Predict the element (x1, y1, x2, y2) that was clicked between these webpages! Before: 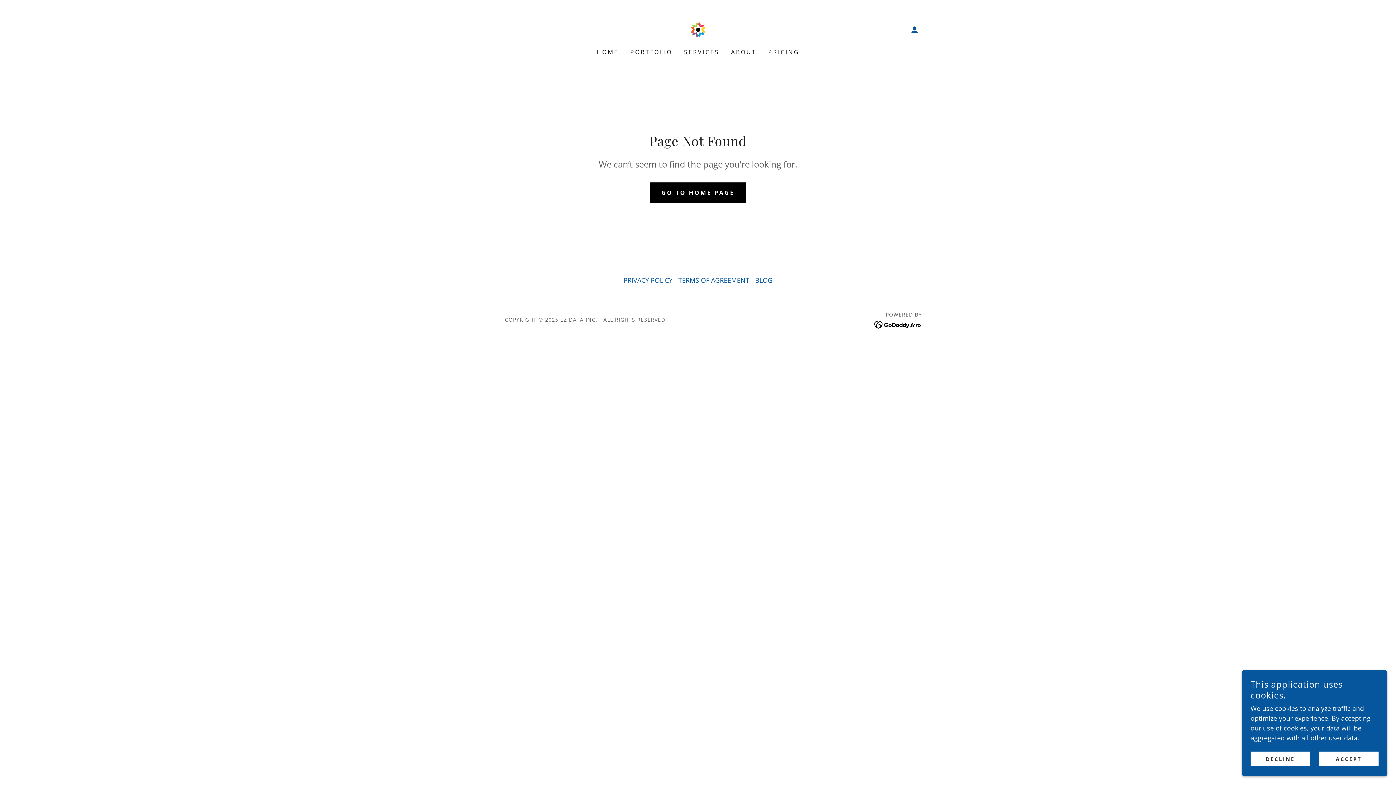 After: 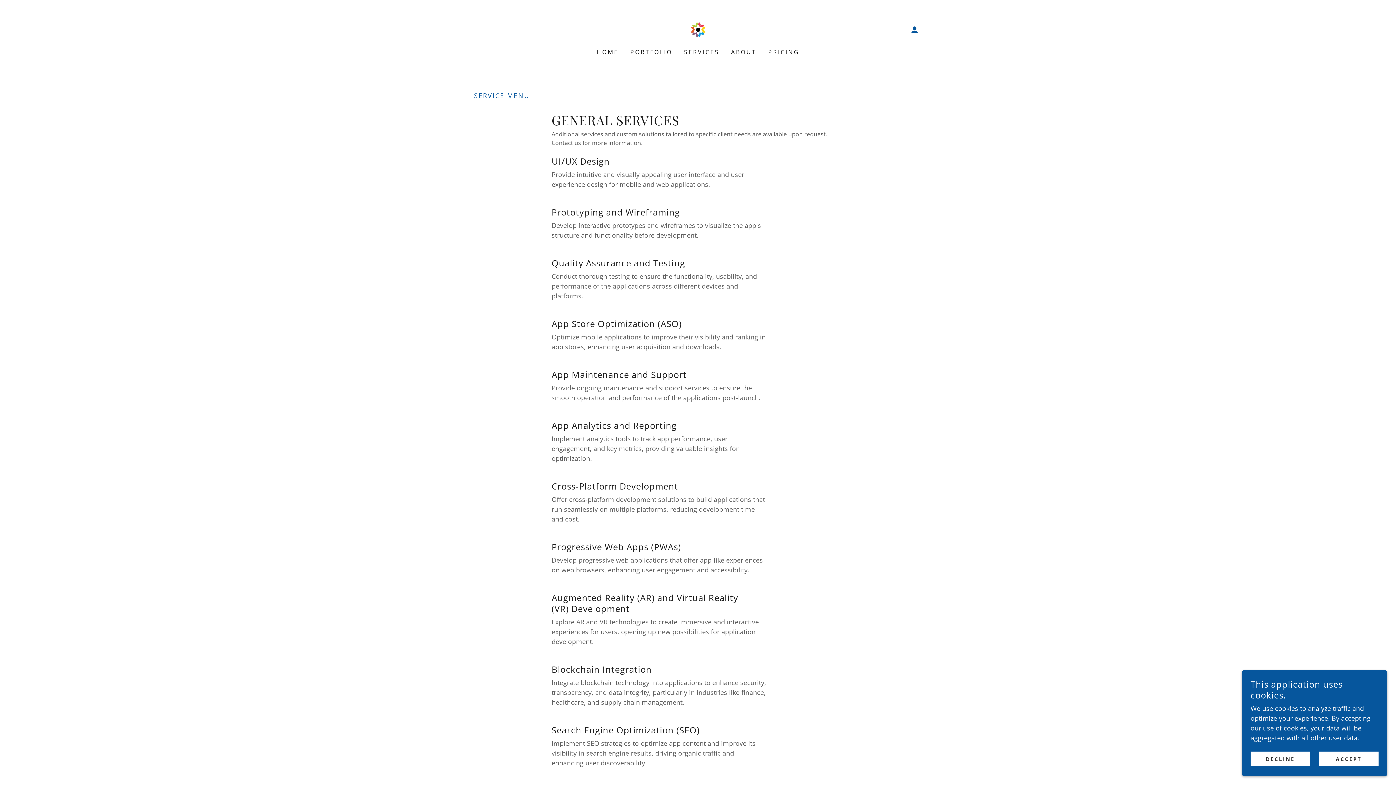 Action: label: SERVICES bbox: (682, 45, 721, 58)